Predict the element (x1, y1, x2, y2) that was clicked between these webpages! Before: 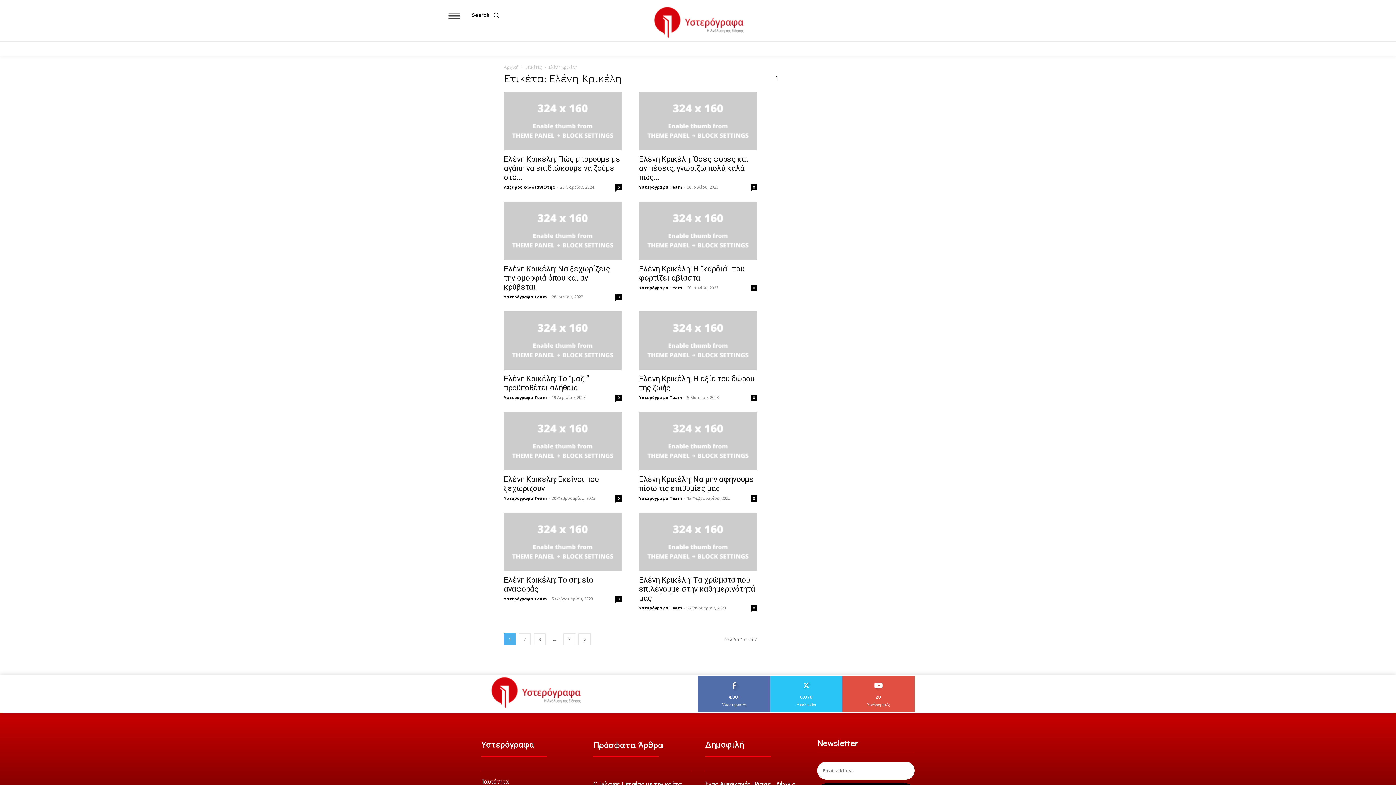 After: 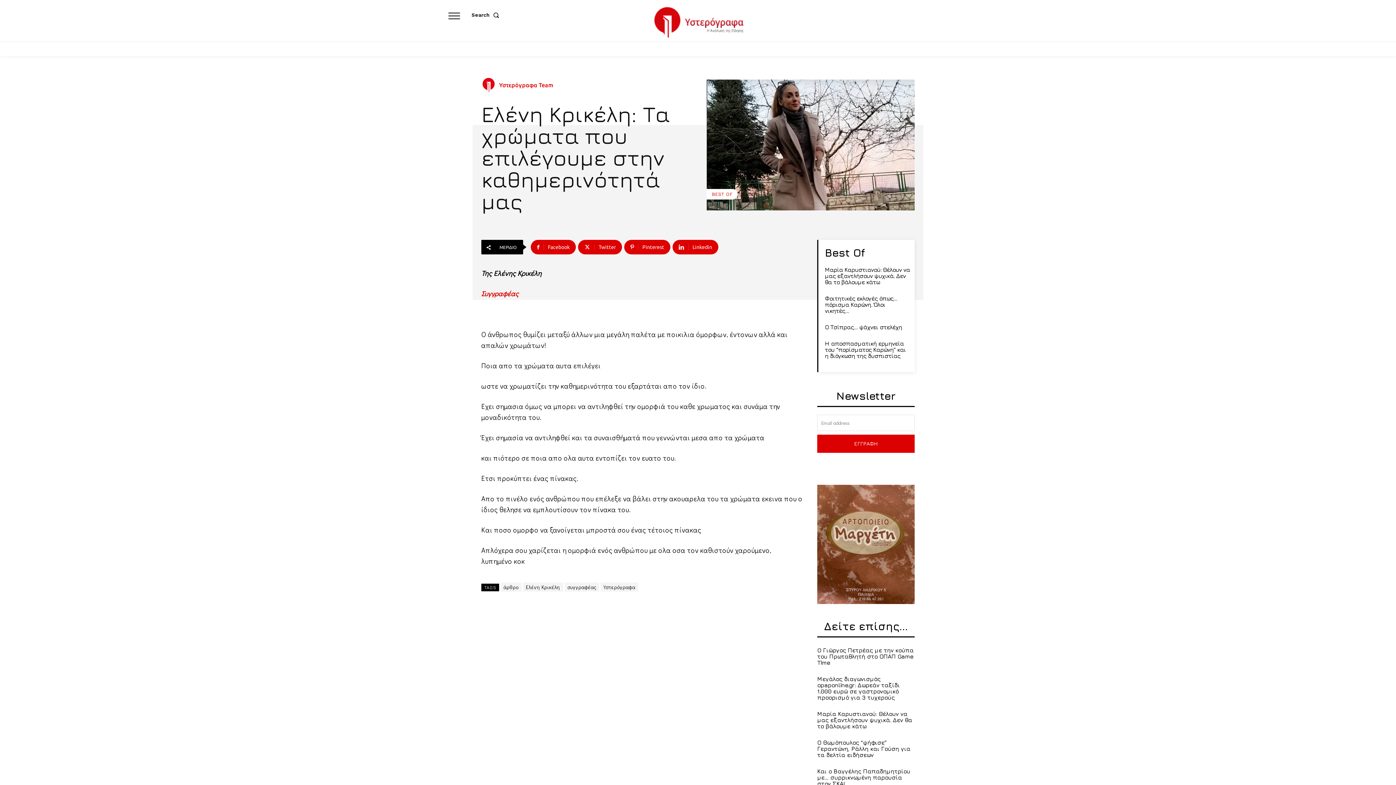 Action: label: 0 bbox: (750, 605, 757, 611)